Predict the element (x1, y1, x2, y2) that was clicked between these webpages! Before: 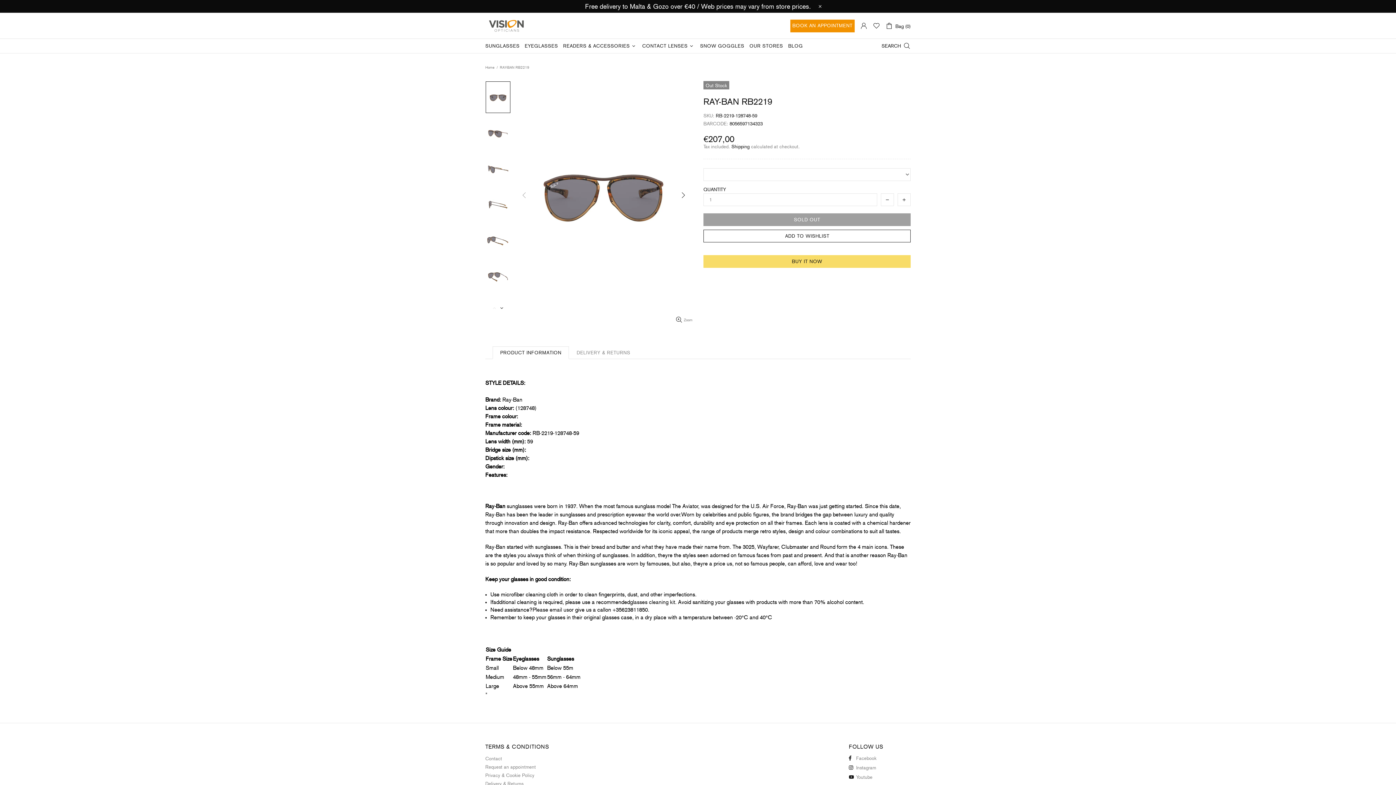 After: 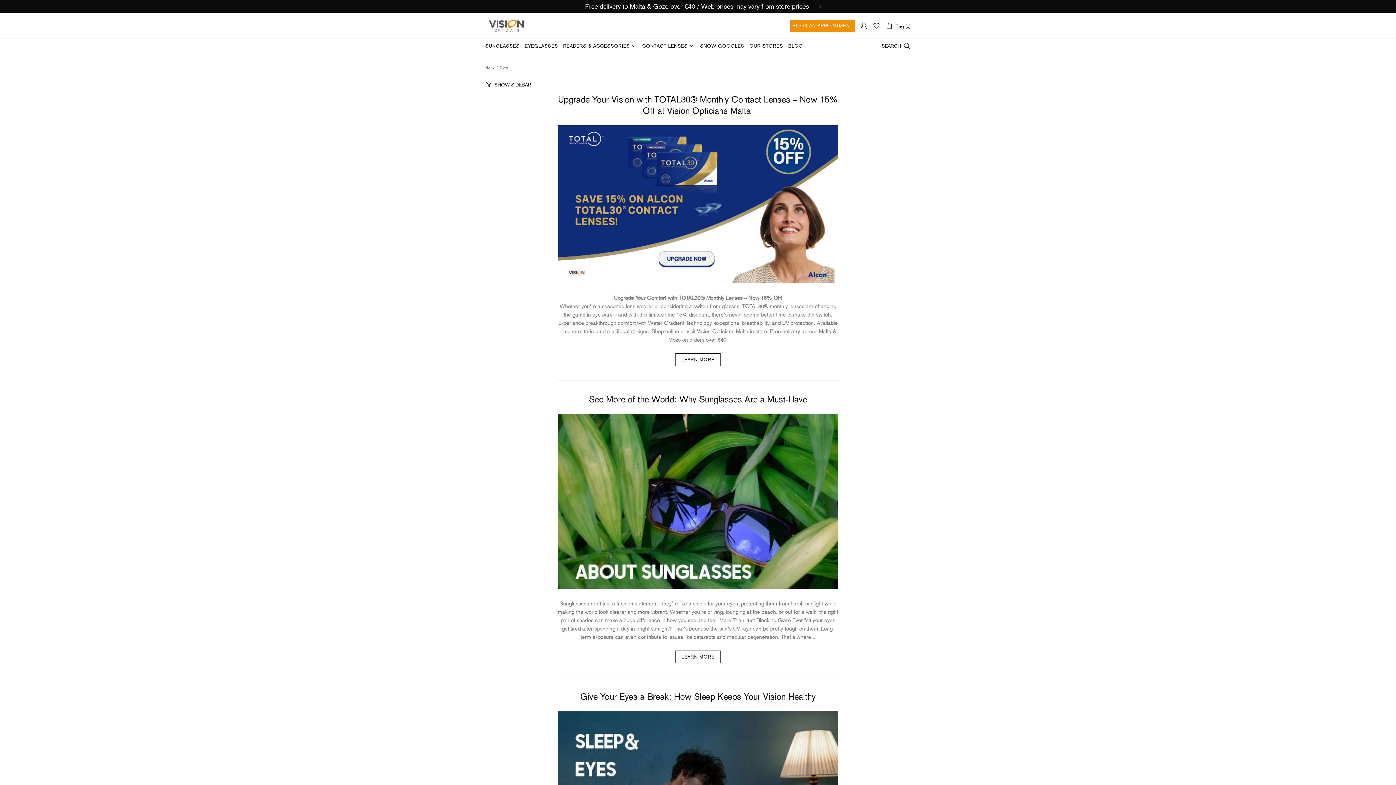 Action: label: BLOG bbox: (785, 38, 805, 53)